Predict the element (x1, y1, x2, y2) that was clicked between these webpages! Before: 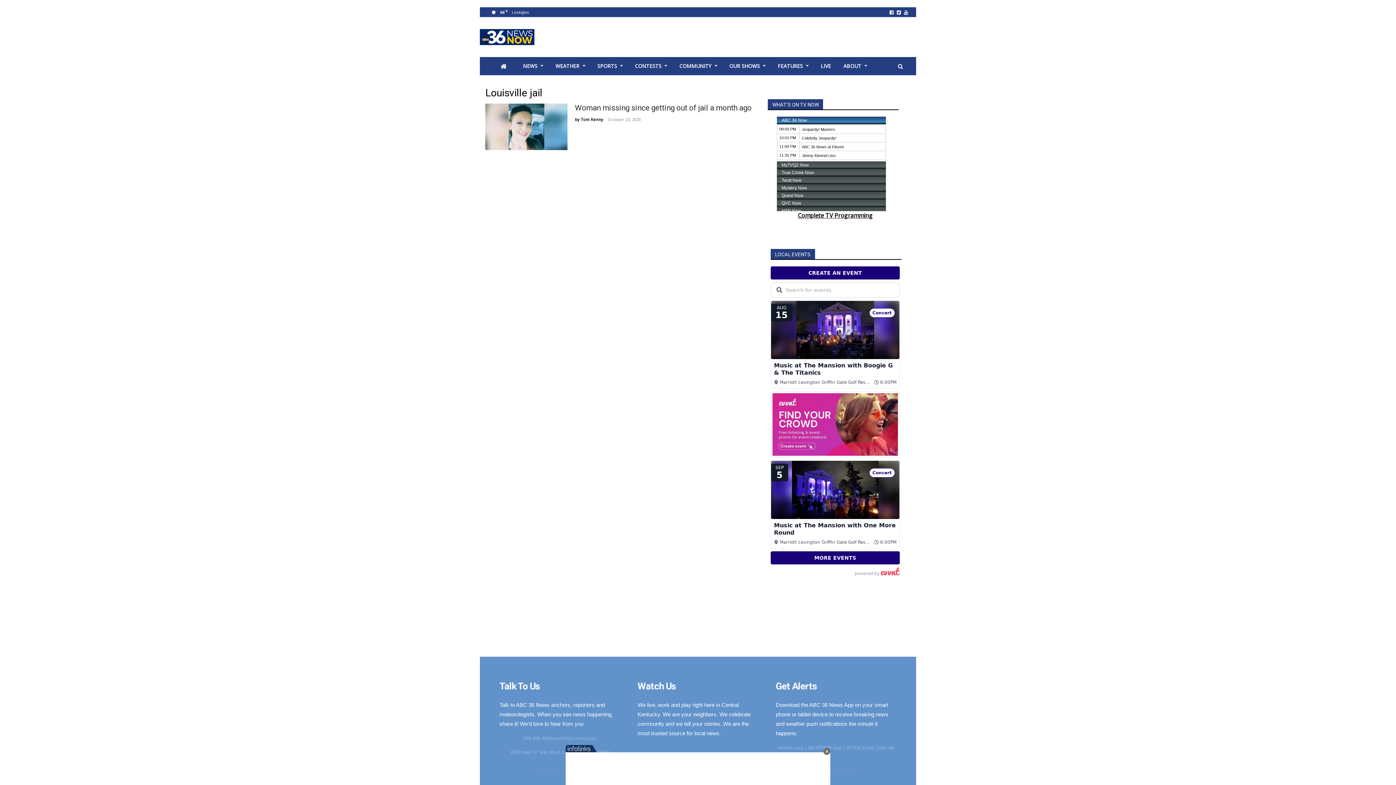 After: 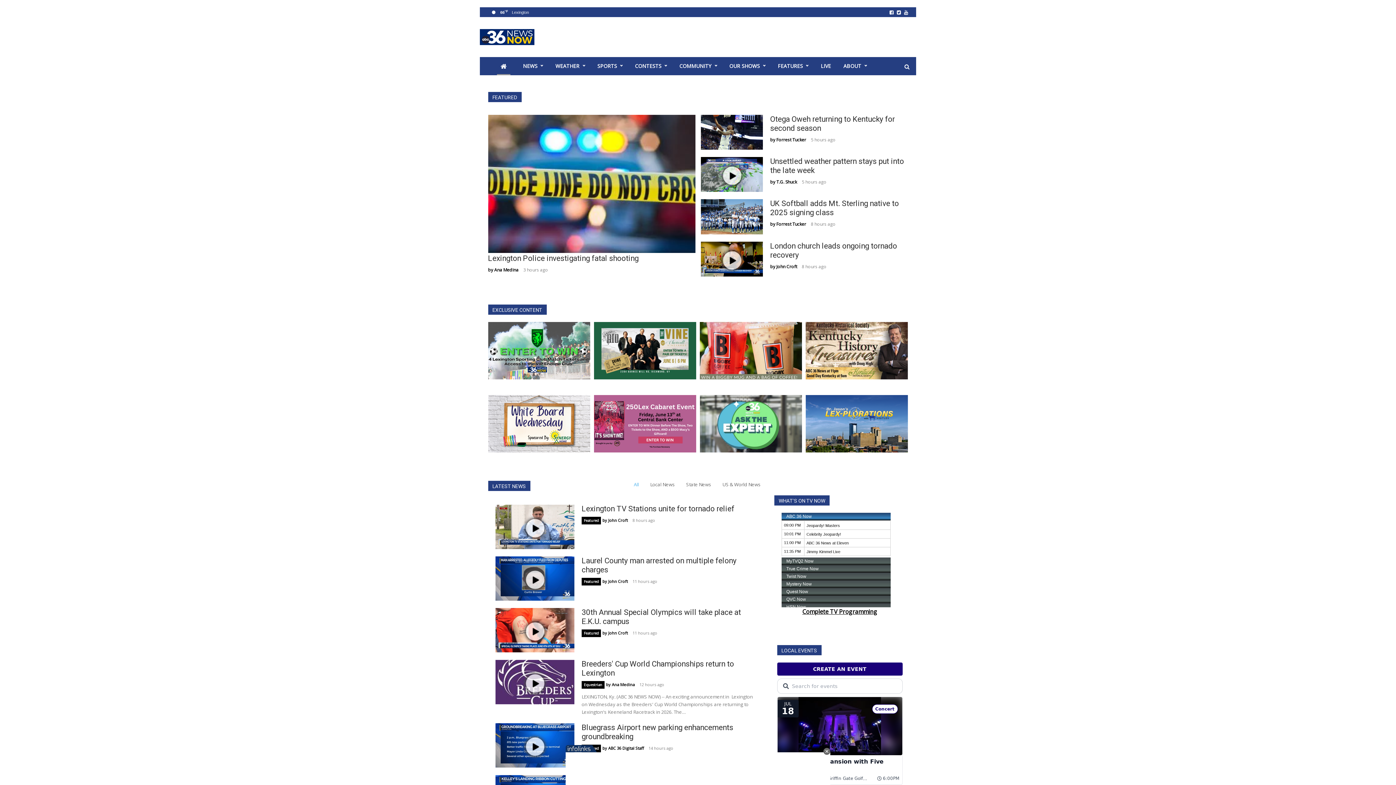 Action: label: WTVQ bbox: (480, 17, 534, 57)